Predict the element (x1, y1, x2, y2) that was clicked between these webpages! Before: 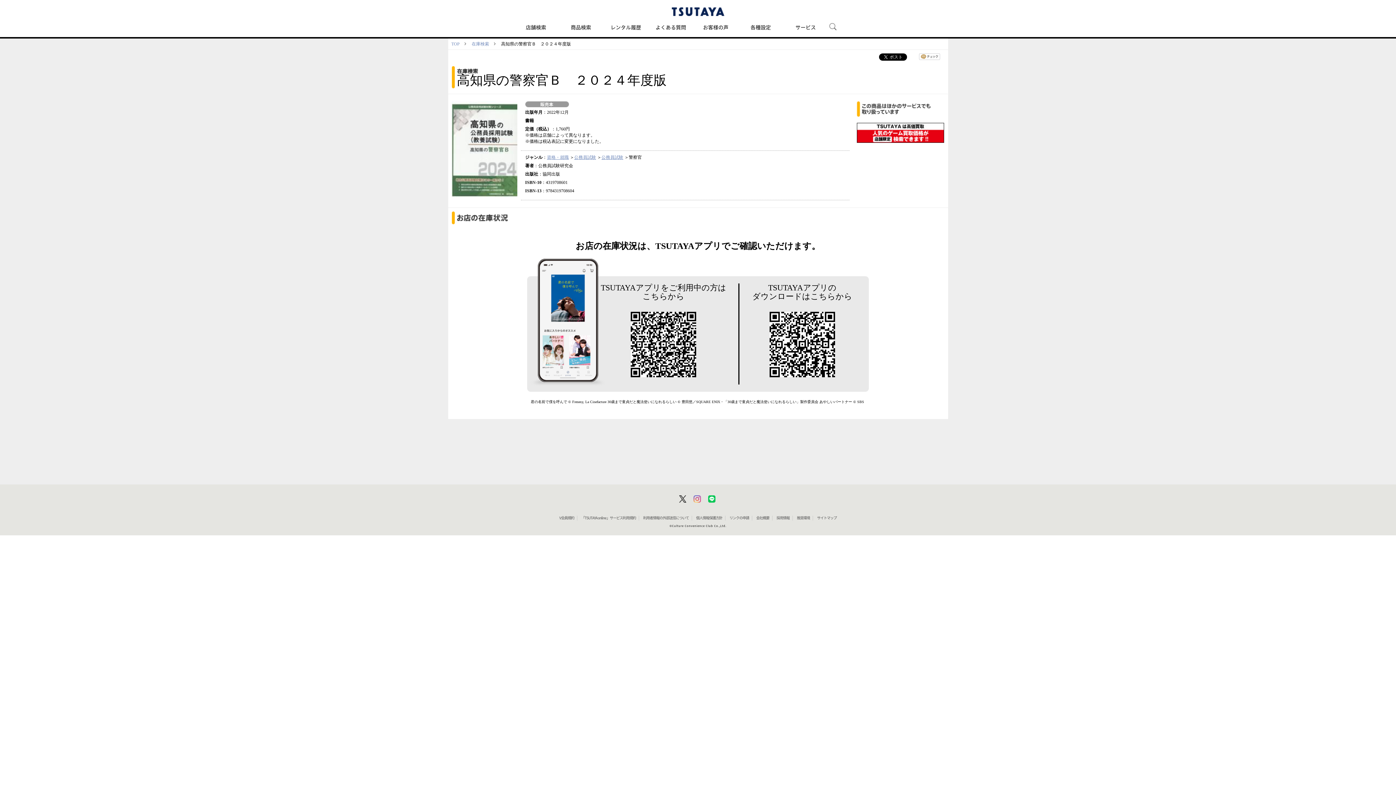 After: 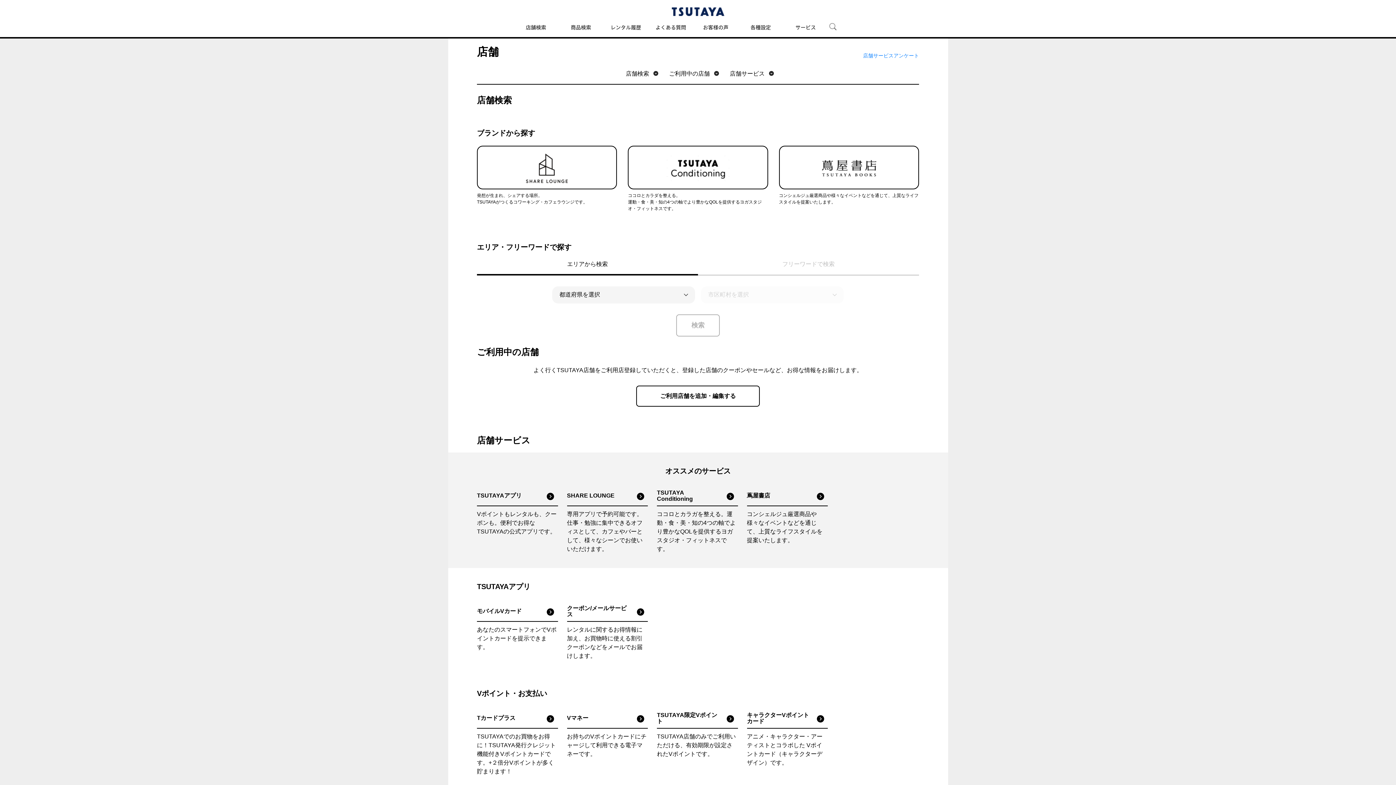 Action: bbox: (451, 41, 466, 46) label: TOP